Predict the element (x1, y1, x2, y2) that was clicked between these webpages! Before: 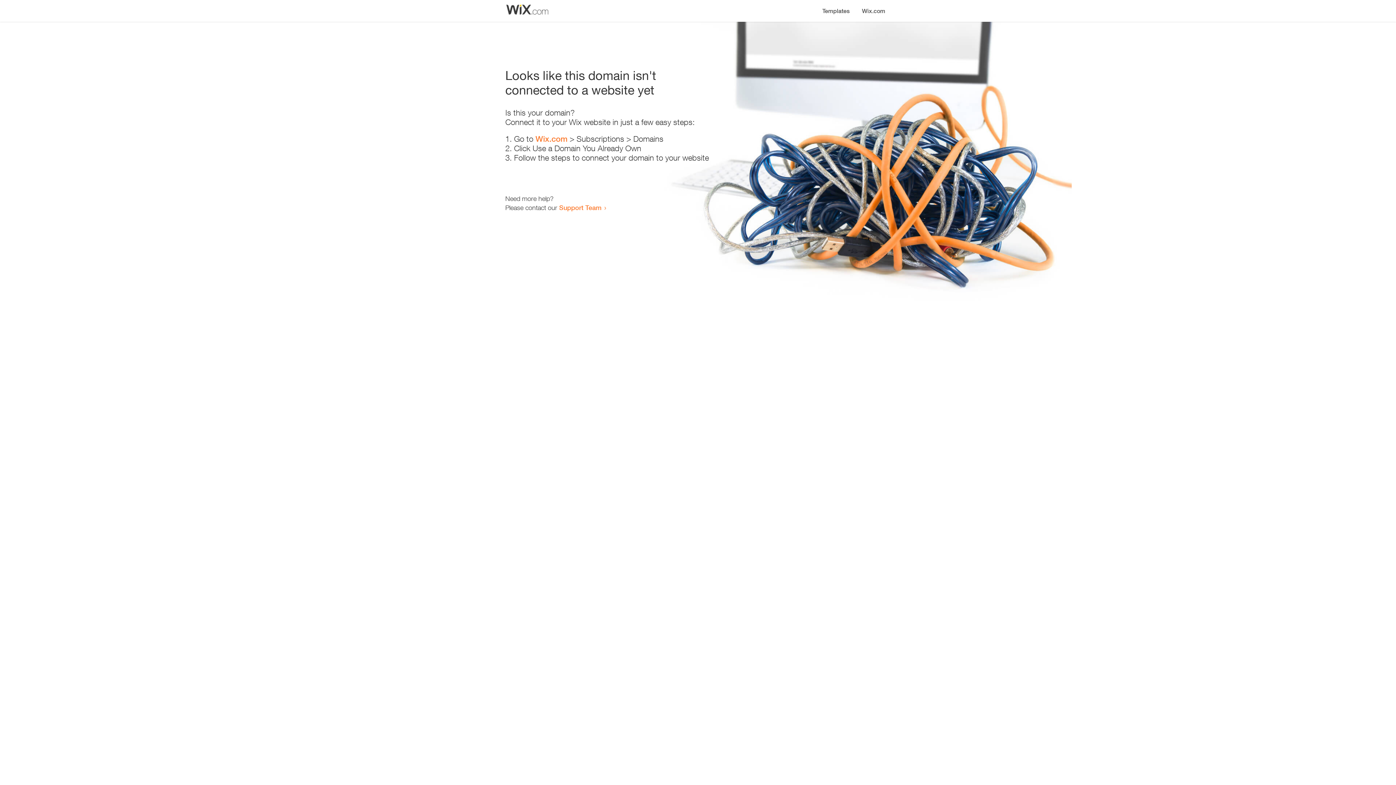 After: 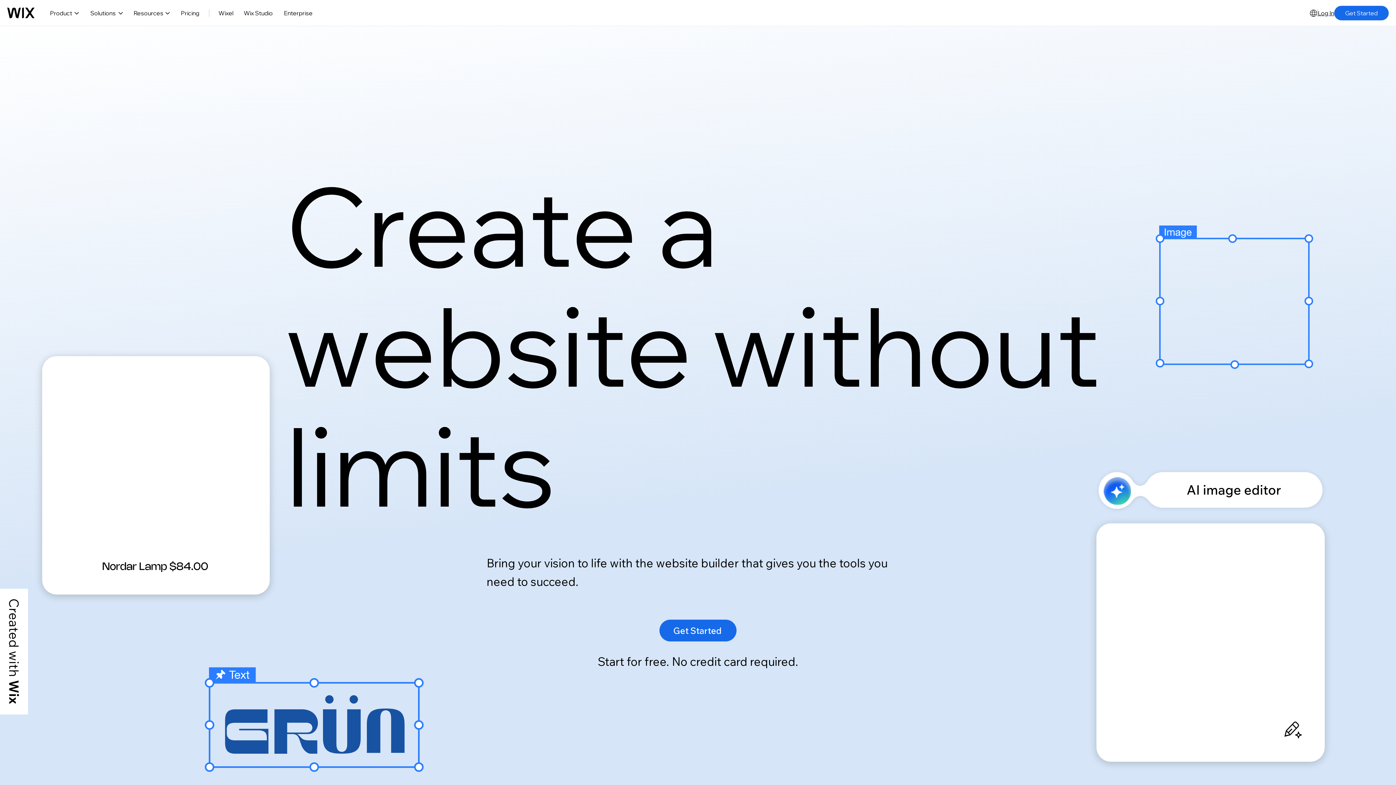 Action: bbox: (535, 134, 567, 143) label: Wix.com